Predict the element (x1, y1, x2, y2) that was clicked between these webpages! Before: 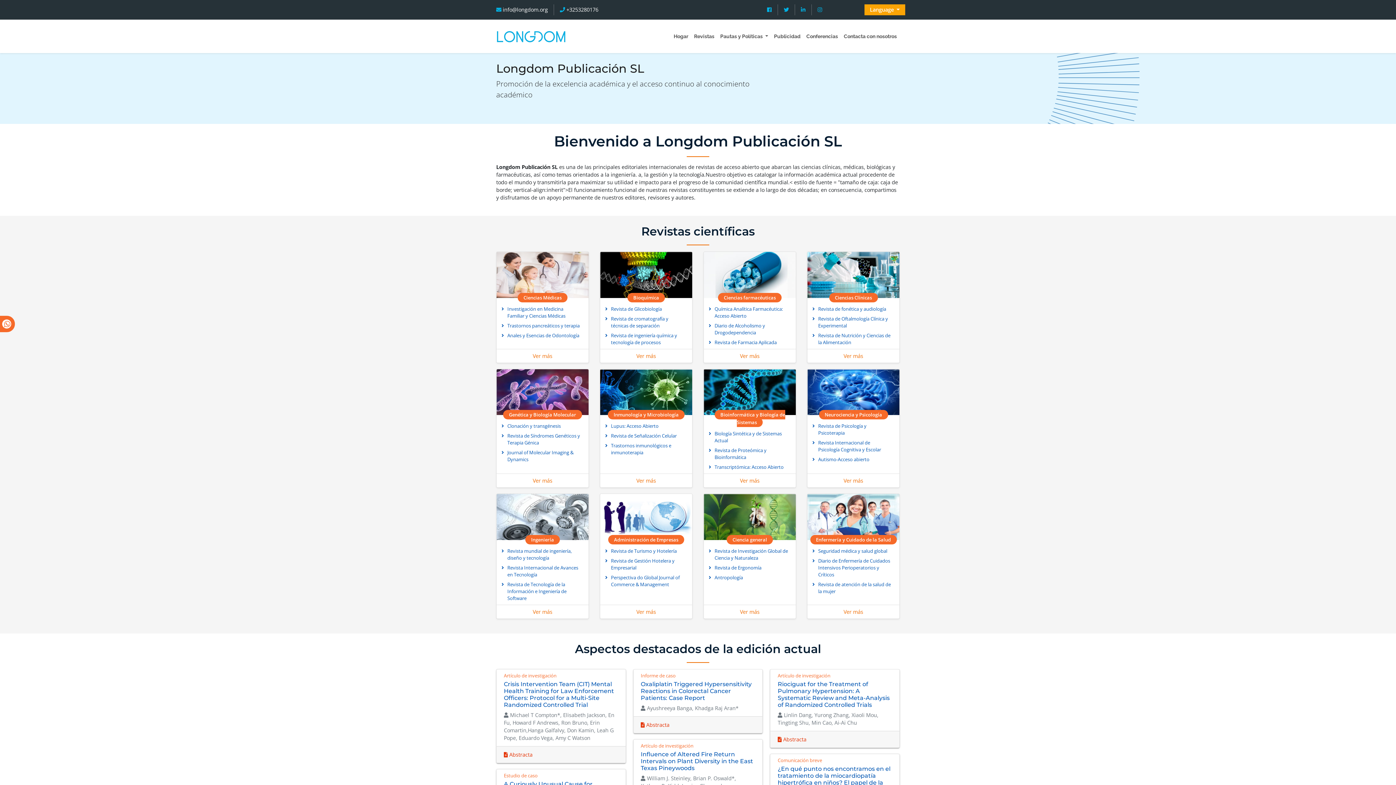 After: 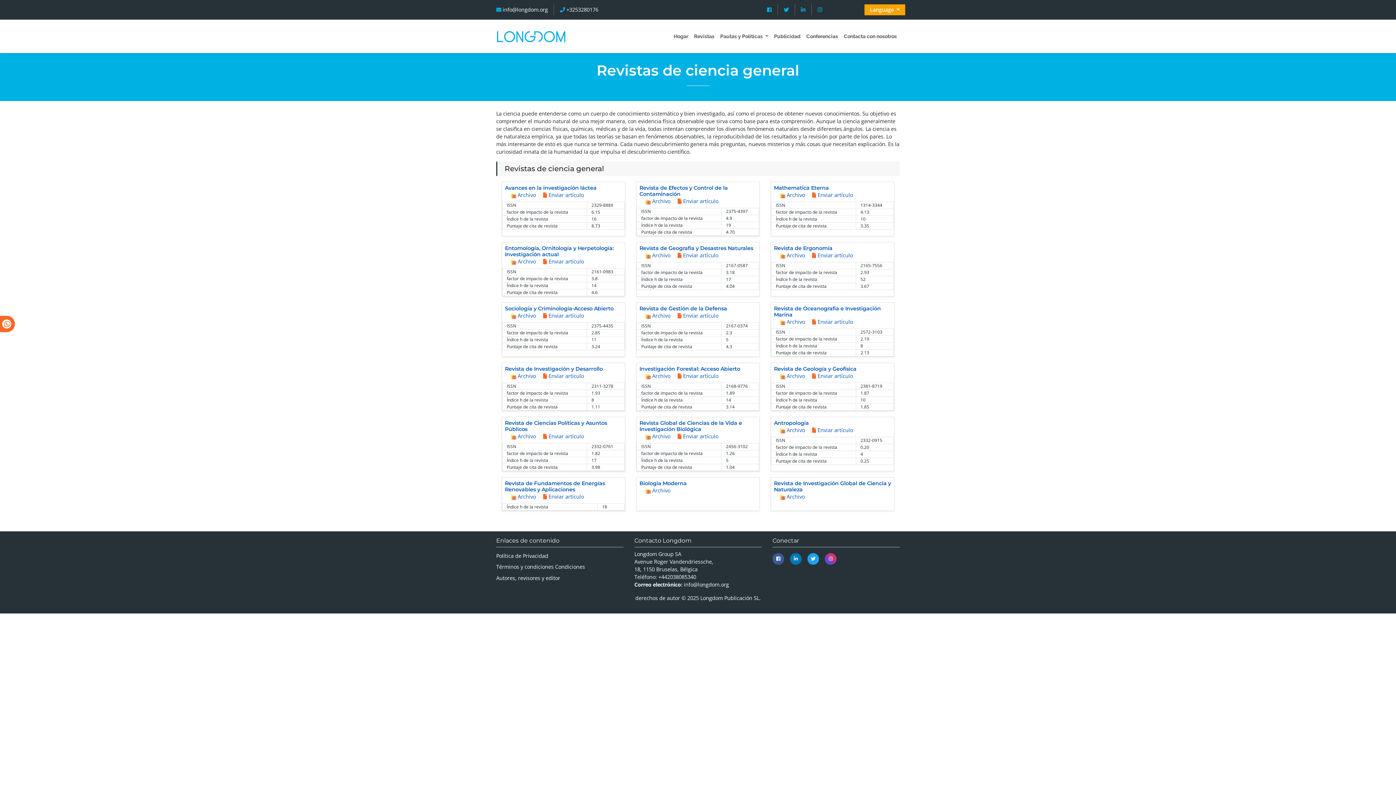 Action: bbox: (740, 608, 759, 615) label: Ver más